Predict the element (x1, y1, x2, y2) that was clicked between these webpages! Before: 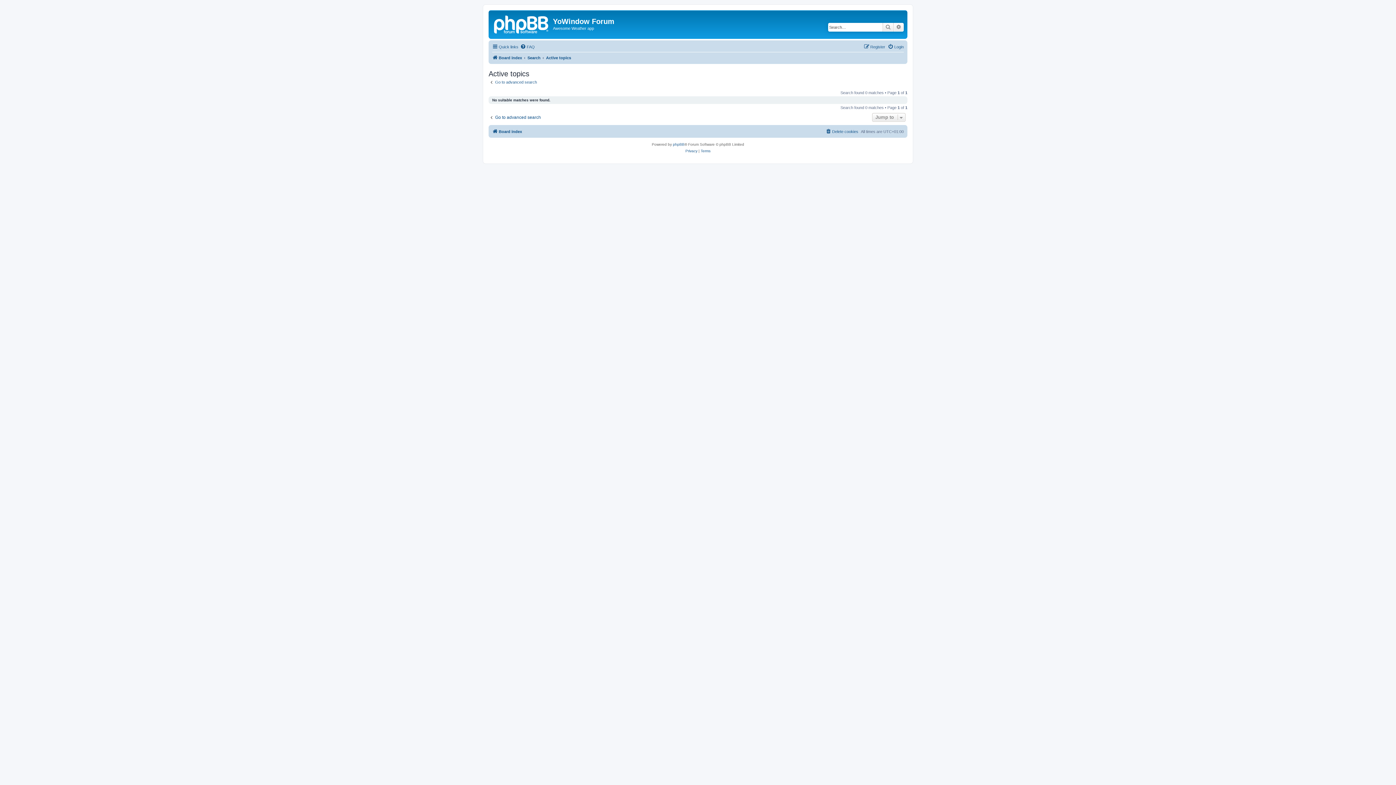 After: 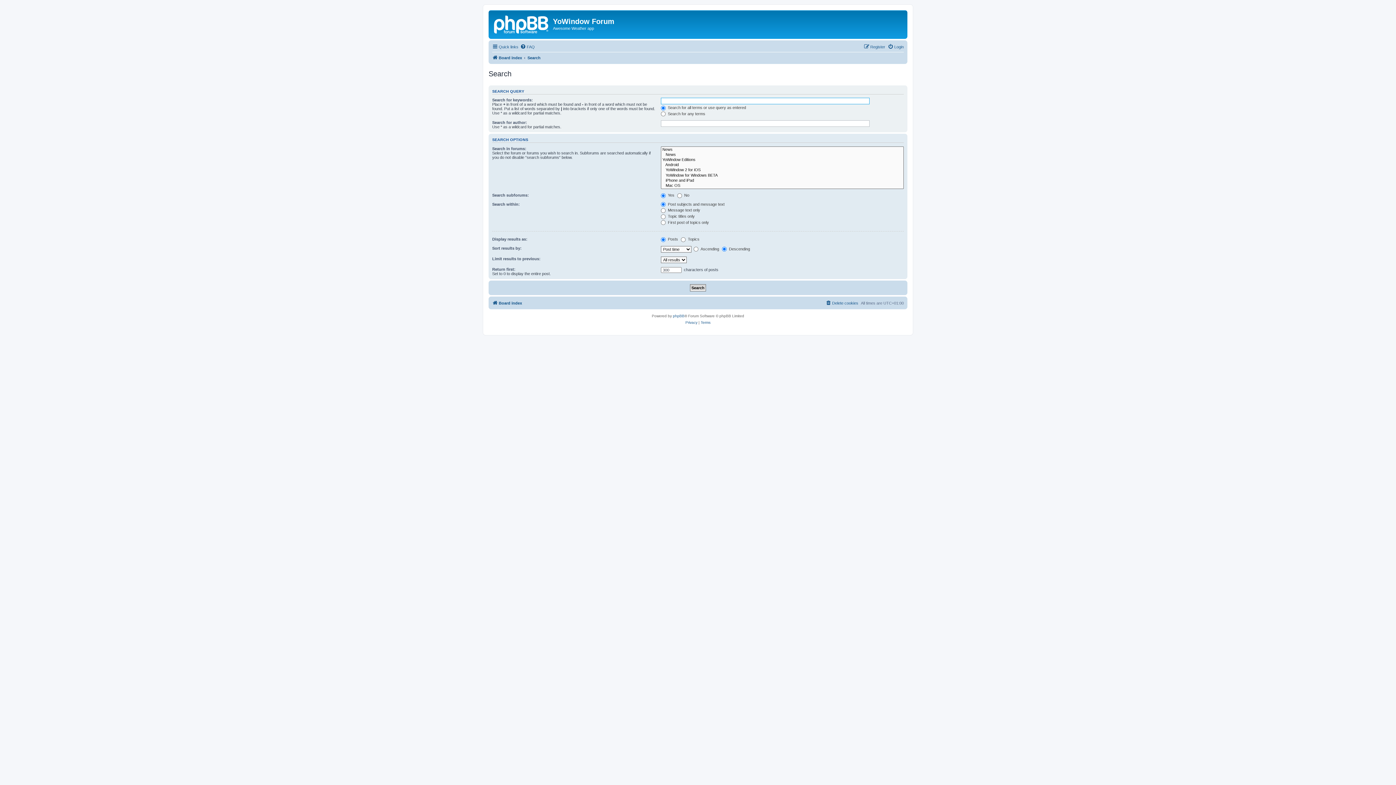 Action: bbox: (893, 22, 904, 31) label: Advanced search